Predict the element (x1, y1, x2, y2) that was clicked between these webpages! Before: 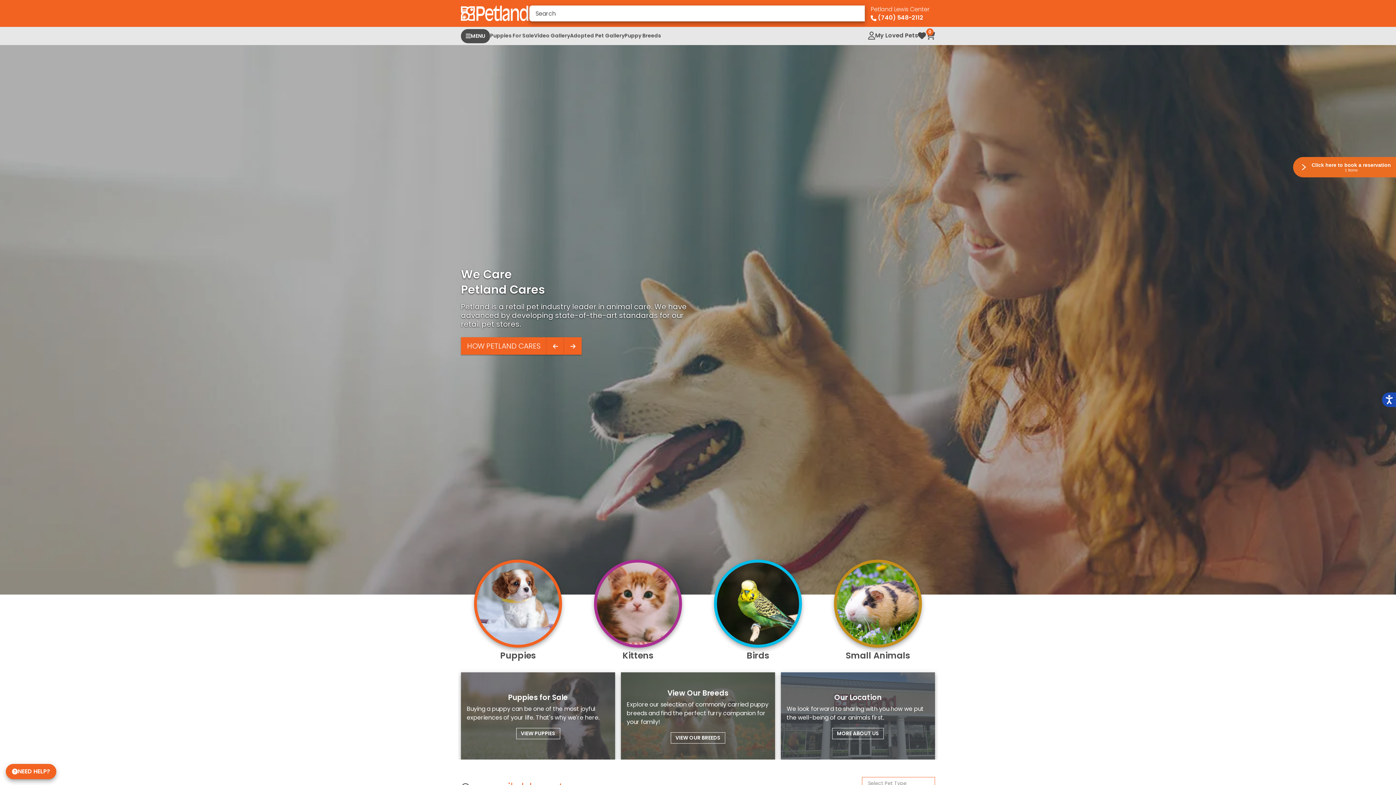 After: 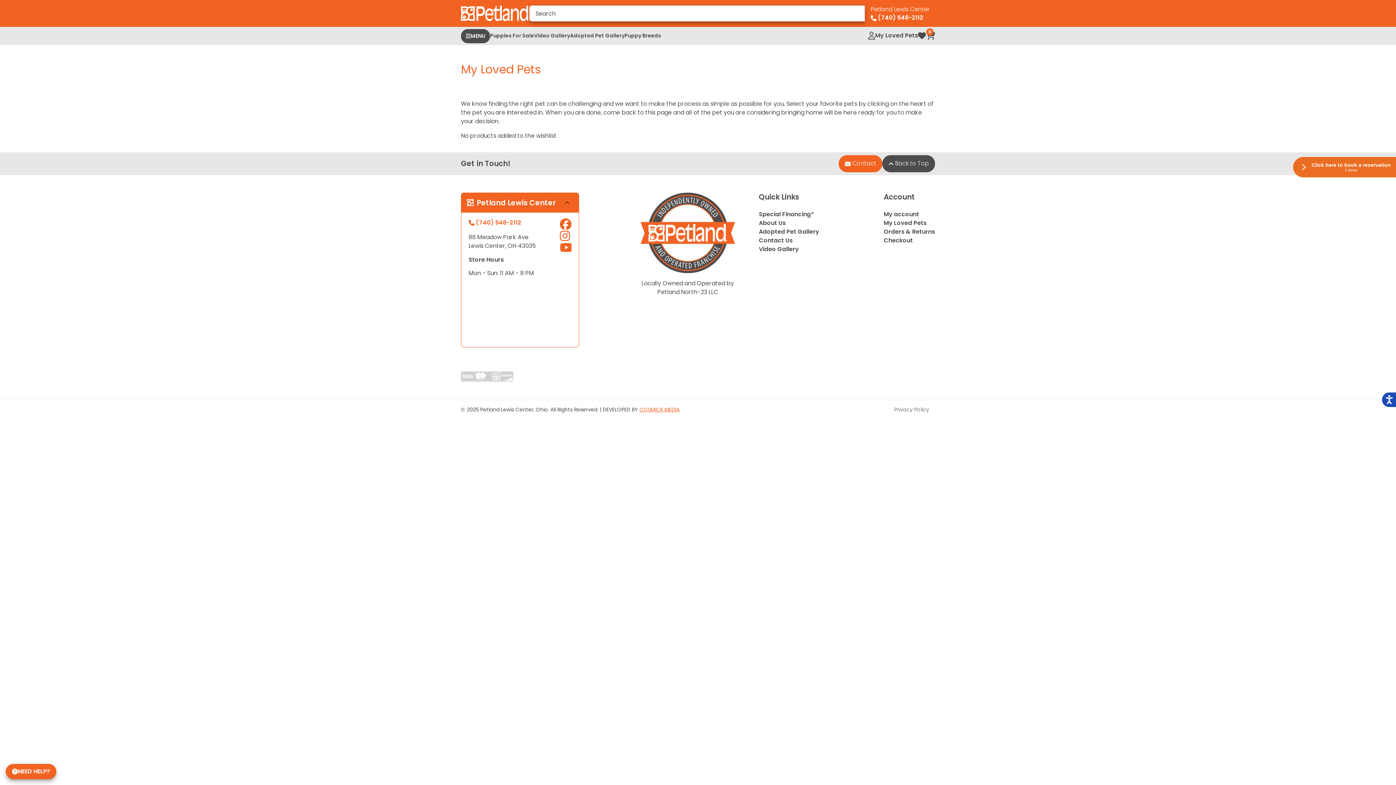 Action: label: My Loved Pets bbox: (875, 26, 926, 45)